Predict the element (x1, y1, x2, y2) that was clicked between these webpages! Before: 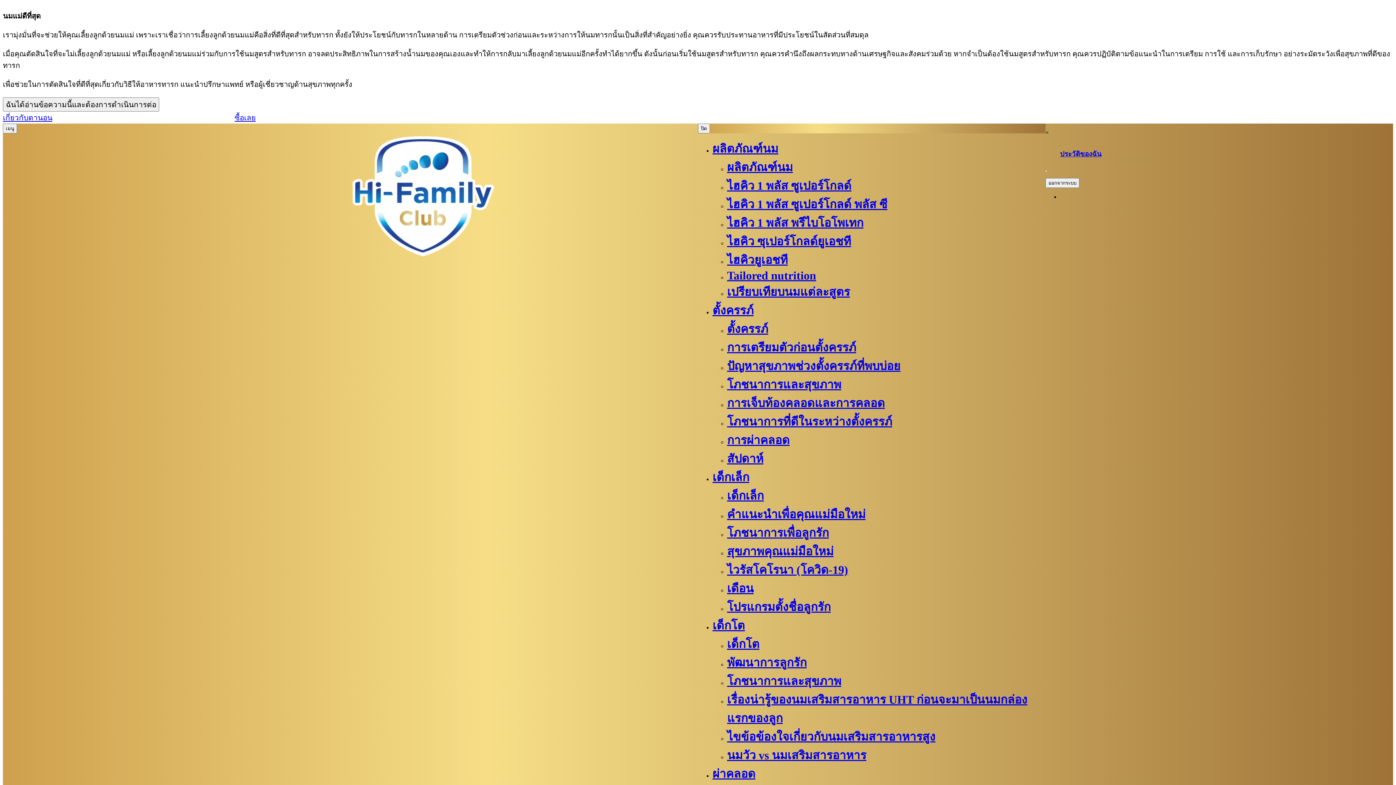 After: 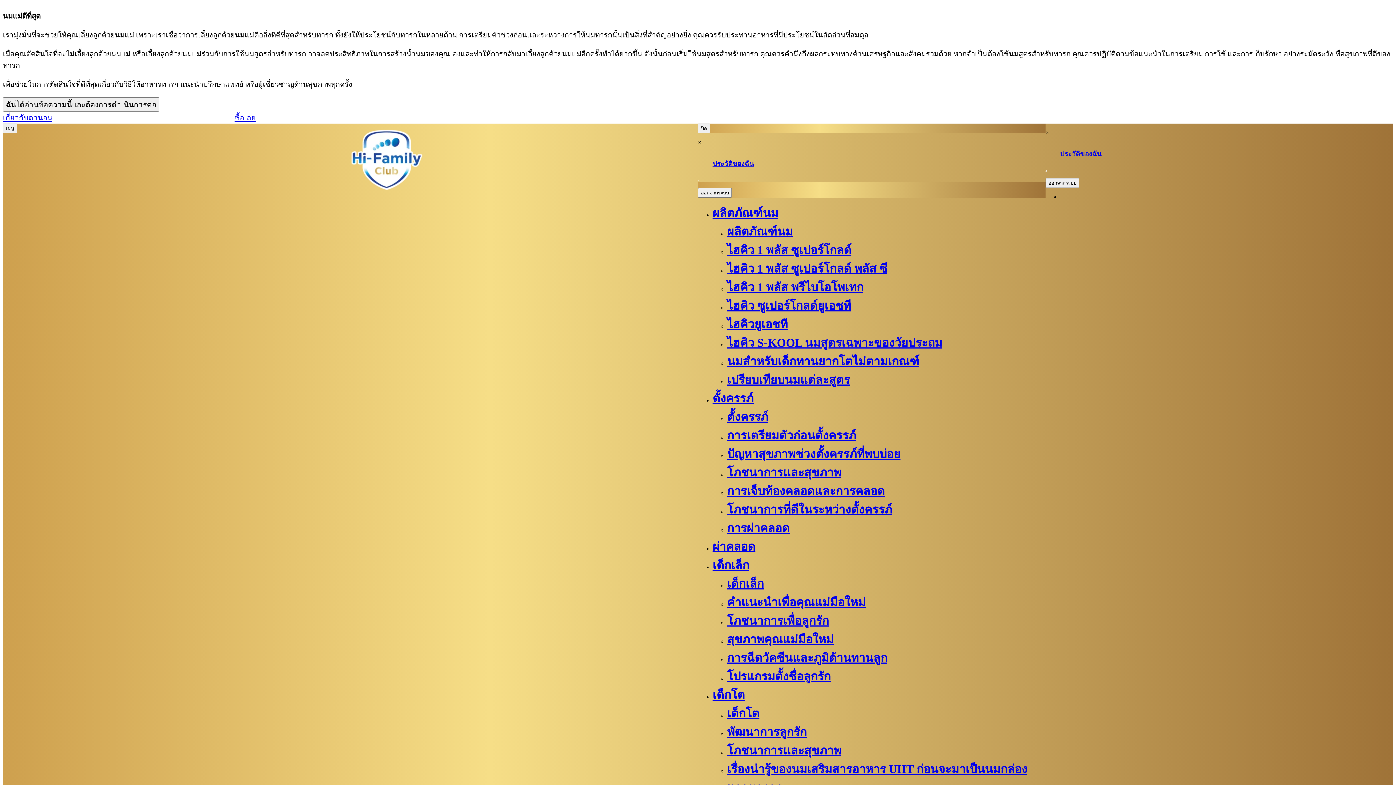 Action: bbox: (727, 285, 850, 298) label: เปรียบเทียบนมแต่ละสูตร